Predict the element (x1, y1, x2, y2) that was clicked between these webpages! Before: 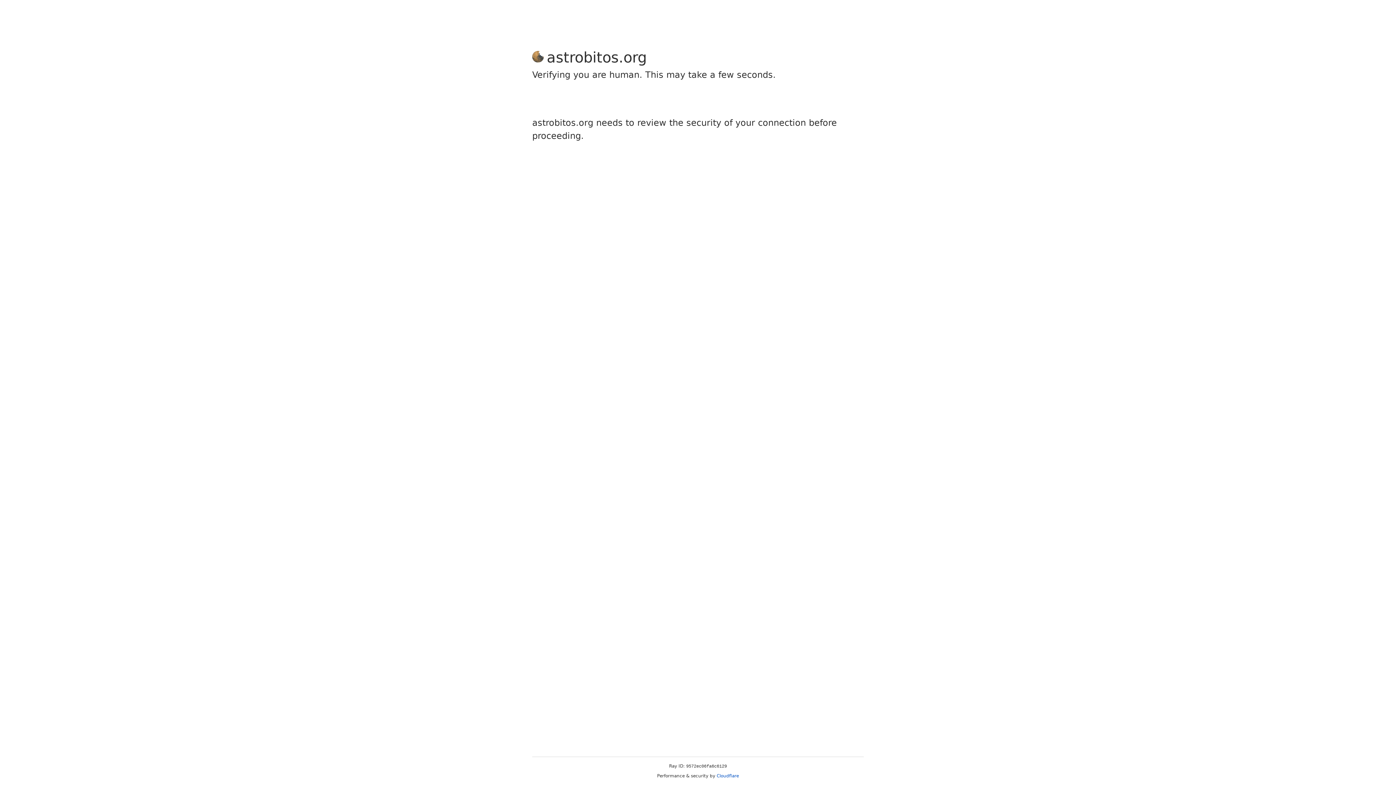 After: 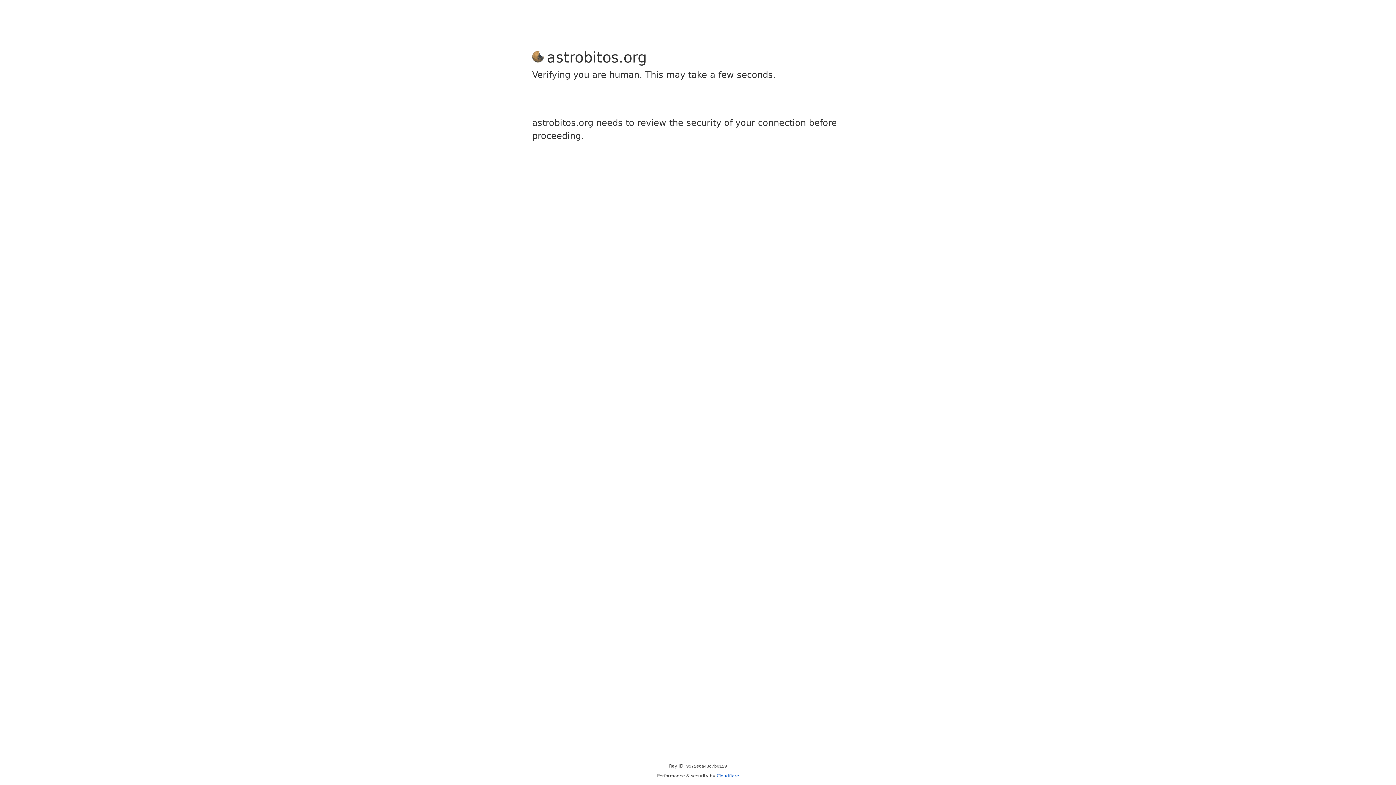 Action: bbox: (716, 773, 739, 778) label: Cloudflare